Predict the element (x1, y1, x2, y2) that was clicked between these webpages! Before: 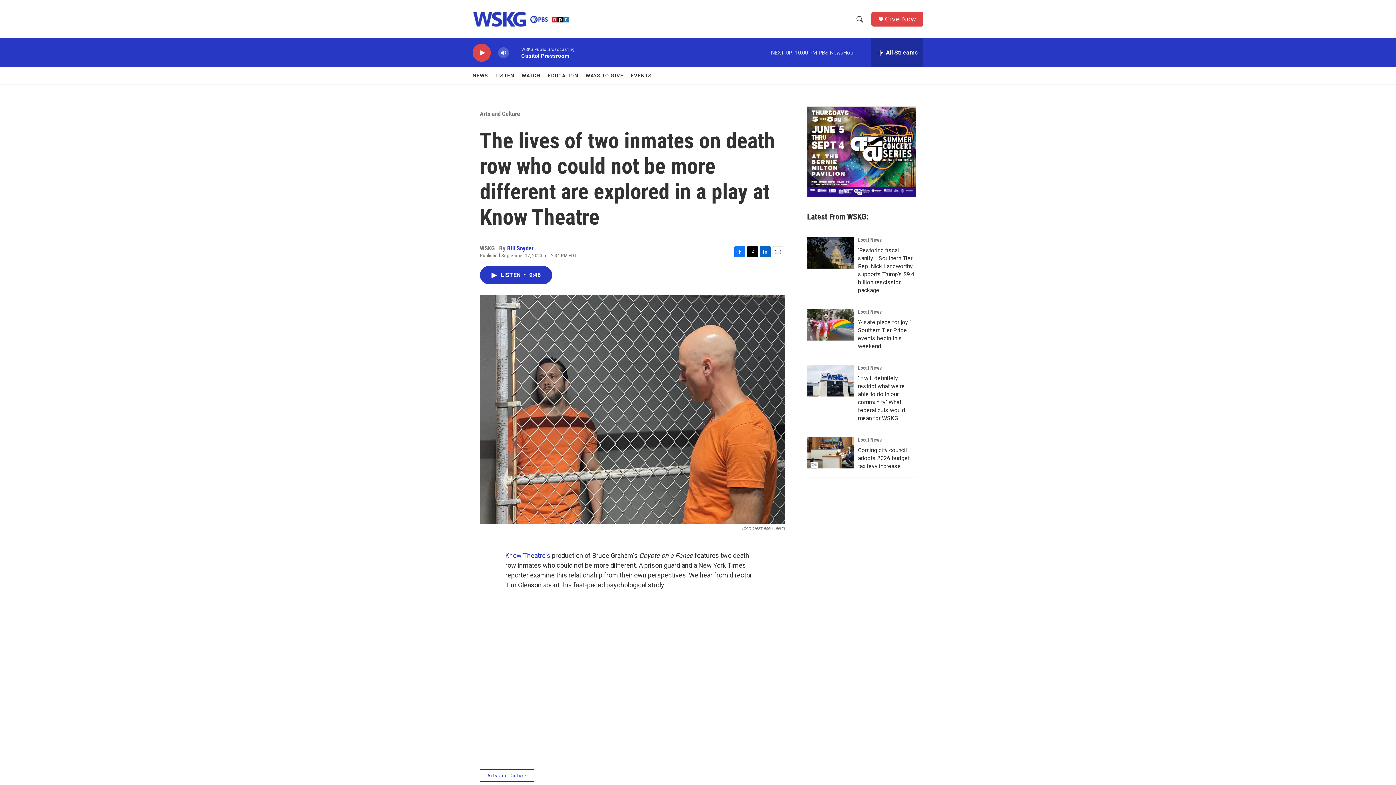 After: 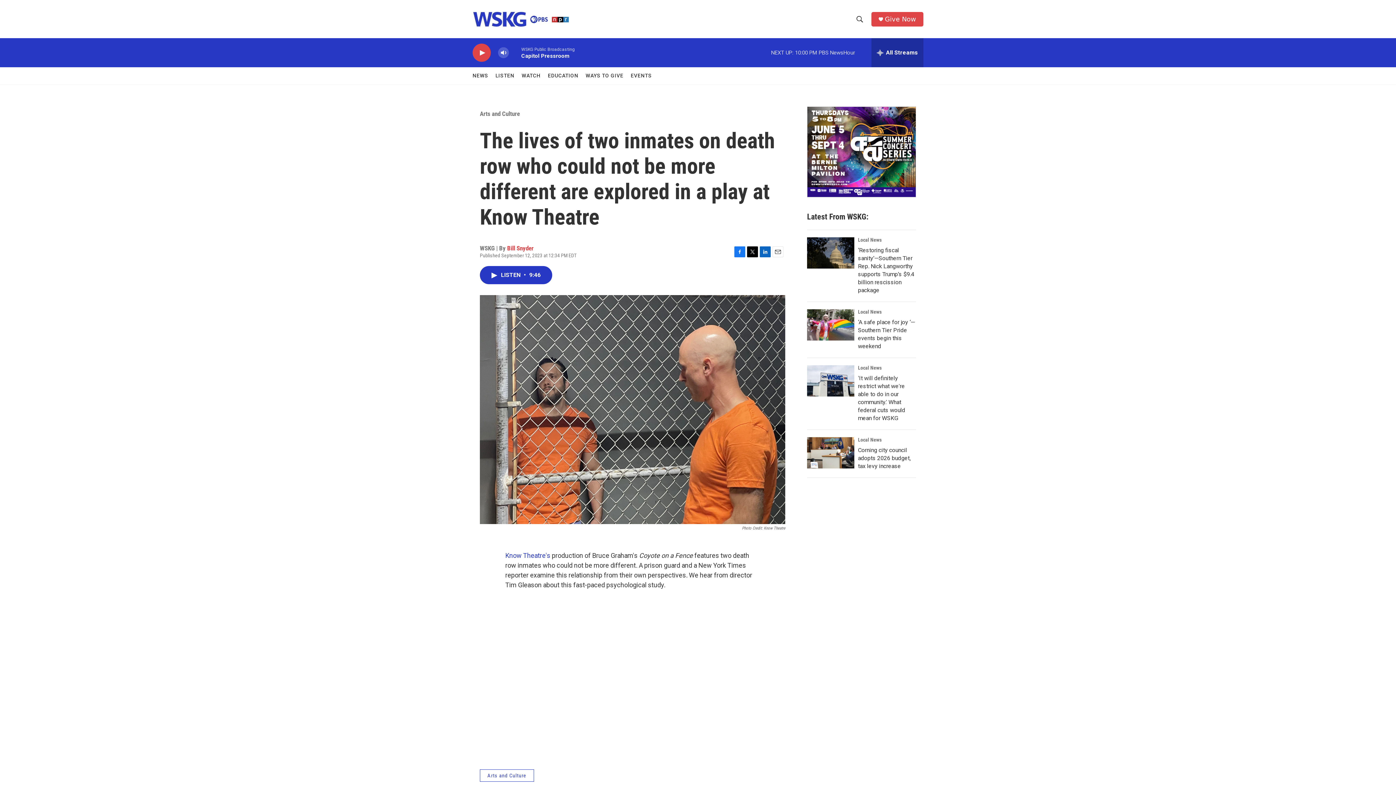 Action: bbox: (507, 244, 533, 252) label: Bill Snyder